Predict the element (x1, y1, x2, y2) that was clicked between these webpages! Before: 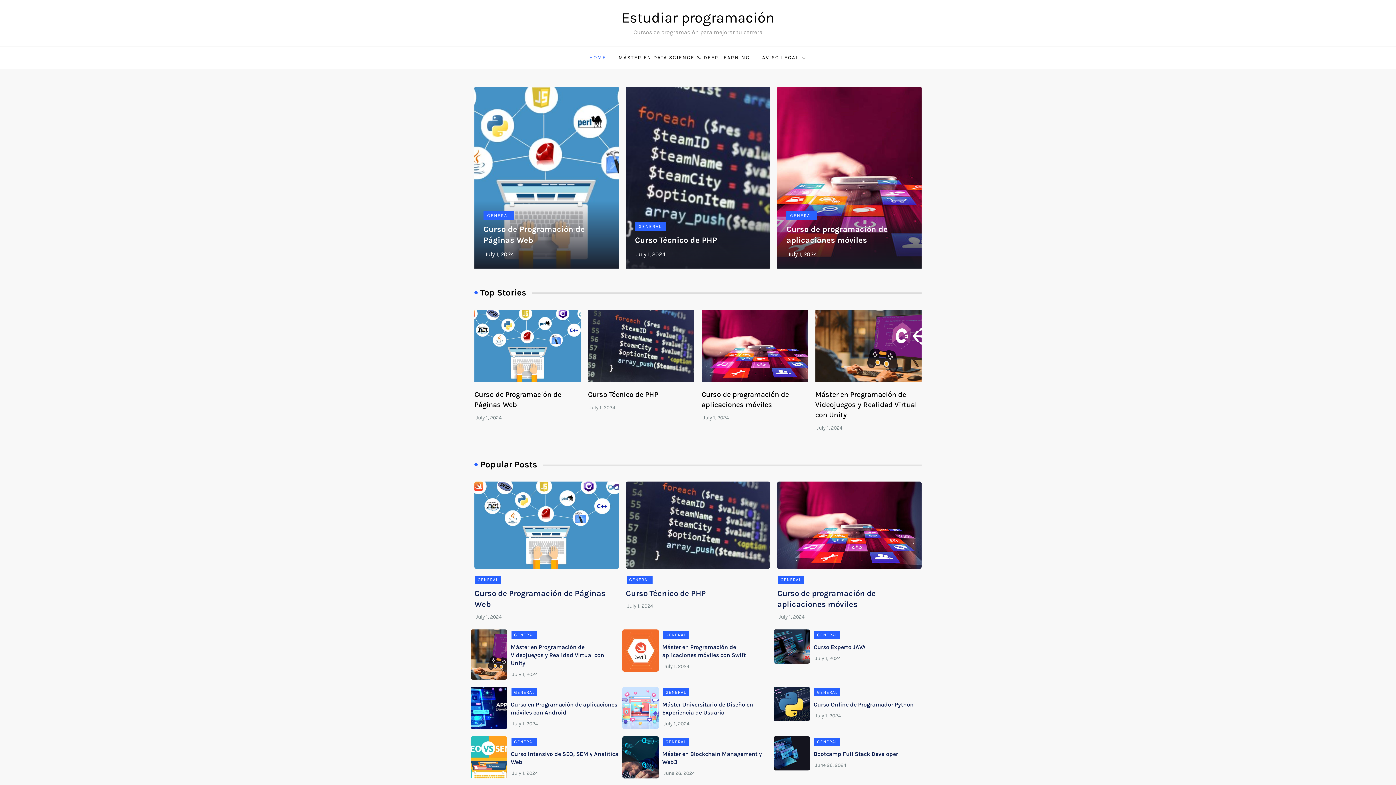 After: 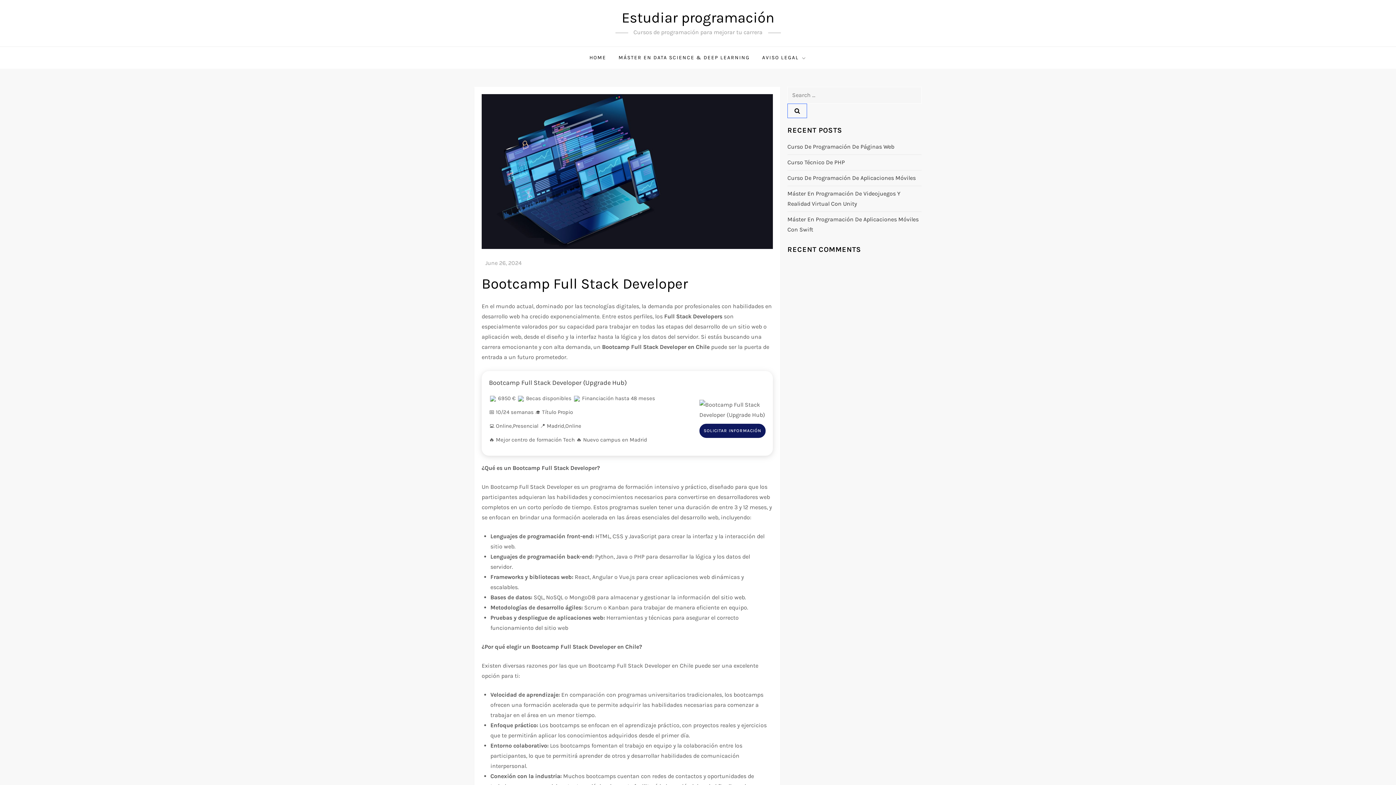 Action: bbox: (773, 736, 810, 770)